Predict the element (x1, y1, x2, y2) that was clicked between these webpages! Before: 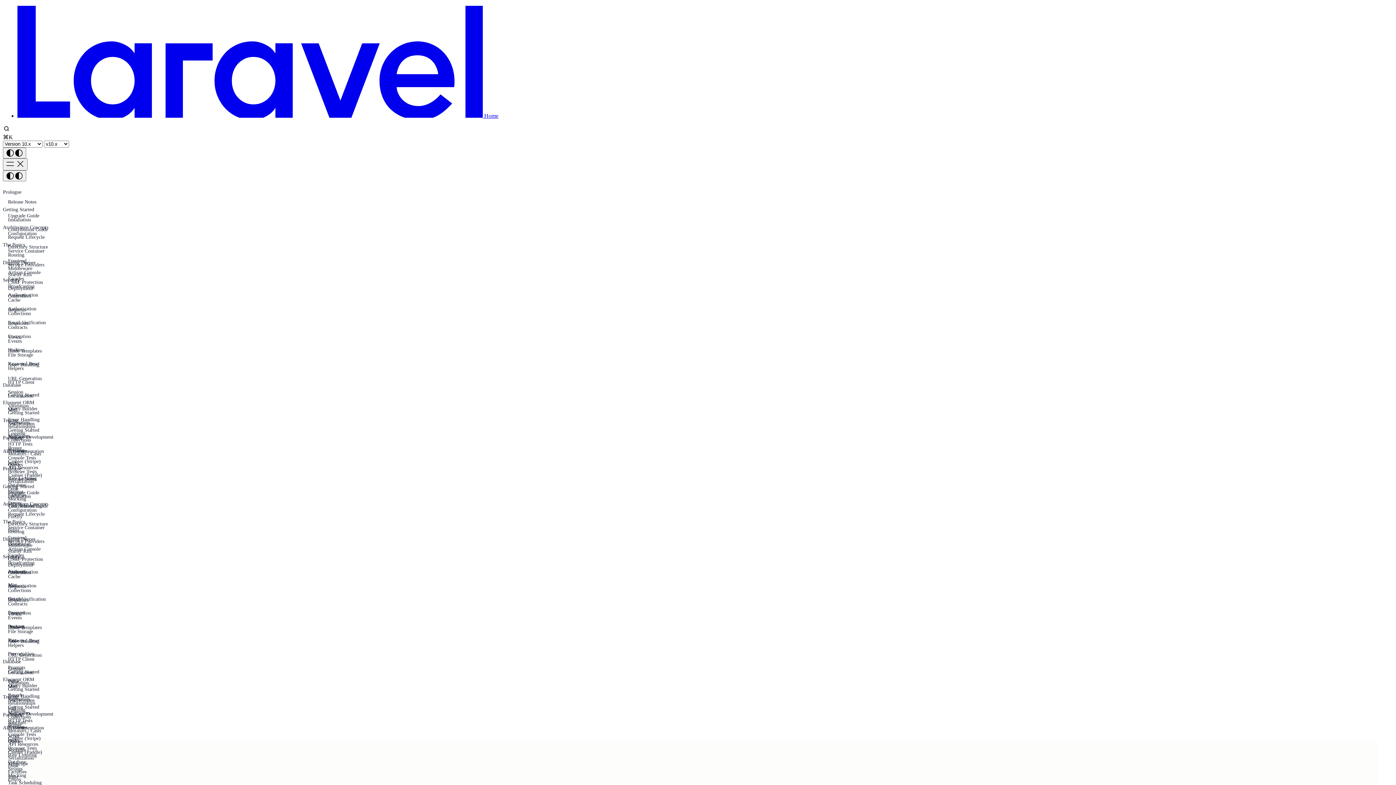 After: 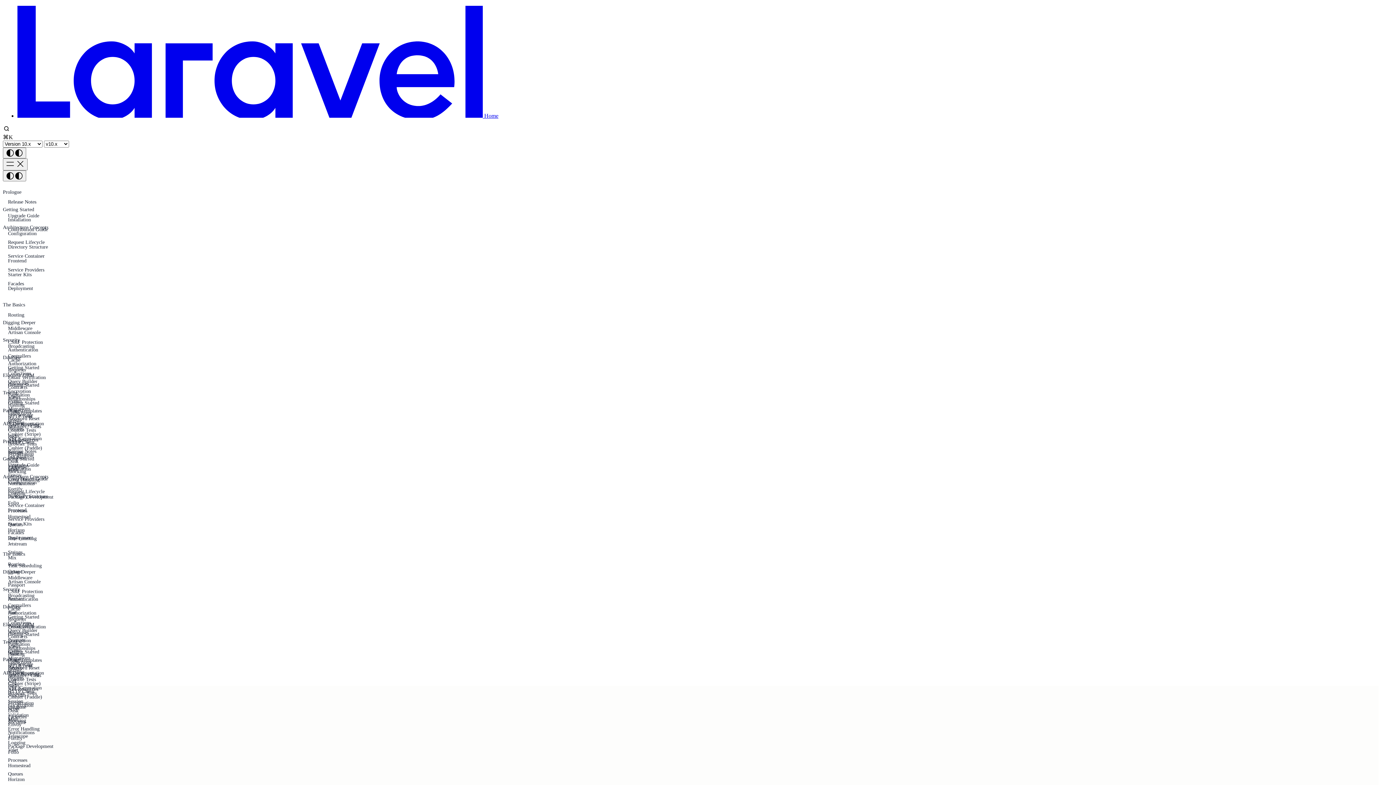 Action: bbox: (2, 261, 1393, 267) label: Service Providers